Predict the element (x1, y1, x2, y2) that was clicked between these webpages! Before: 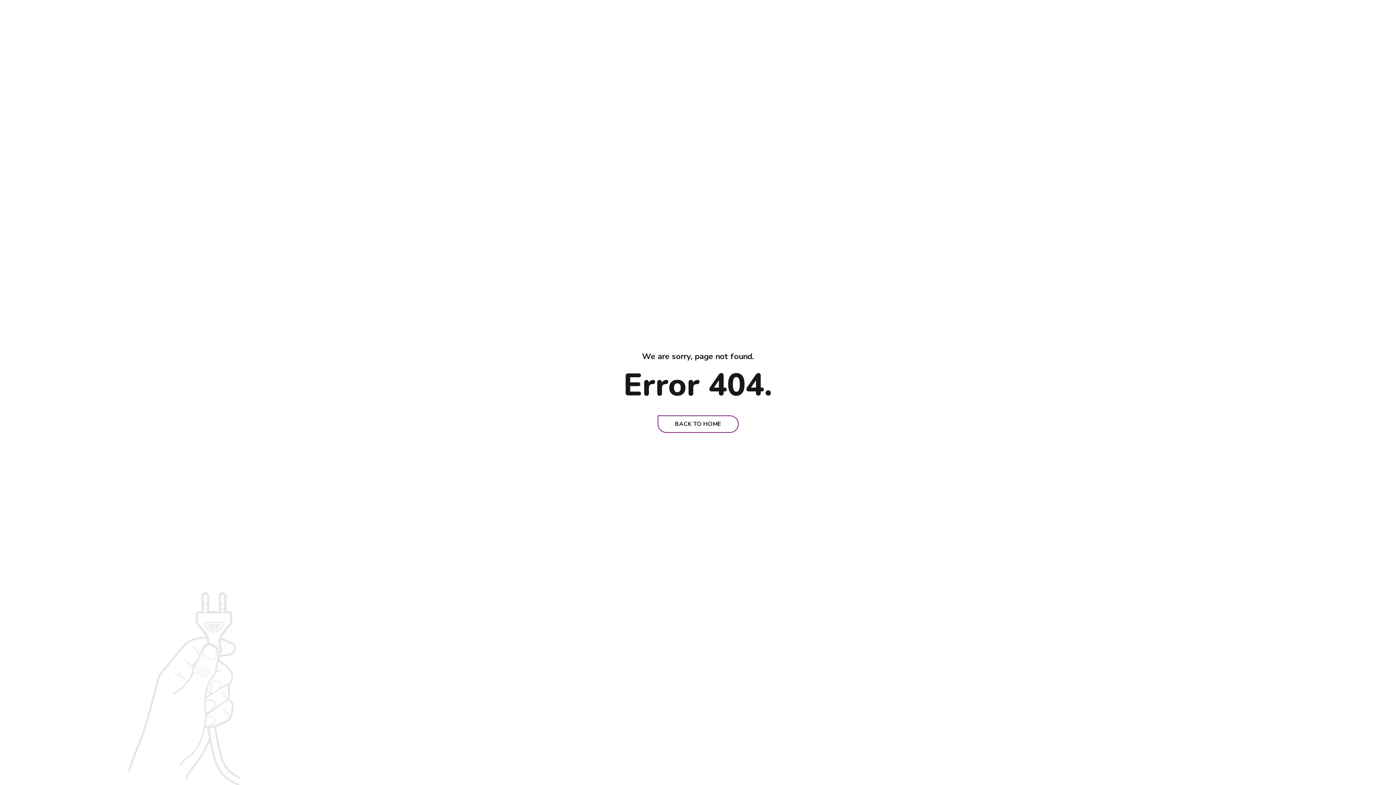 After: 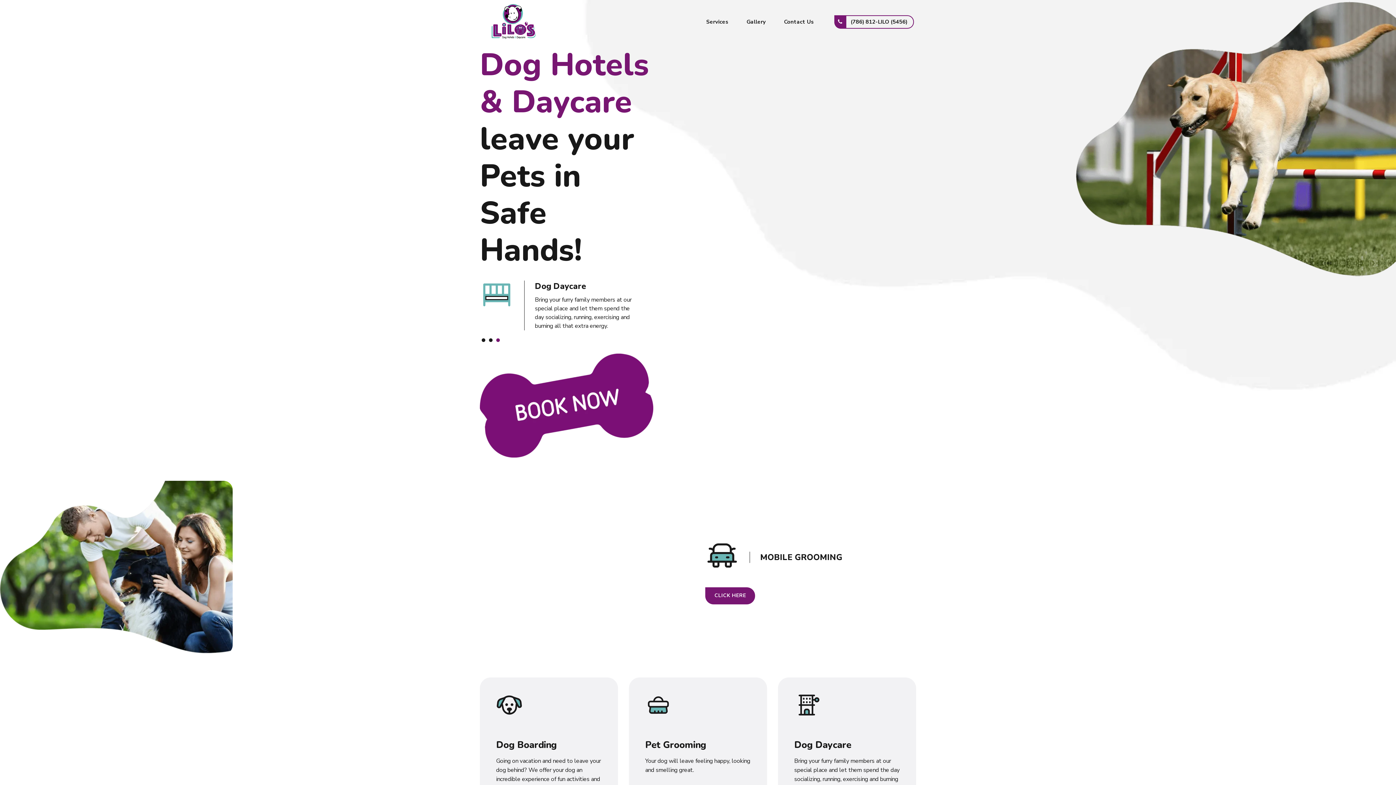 Action: label: BACK TO HOME bbox: (657, 415, 738, 432)